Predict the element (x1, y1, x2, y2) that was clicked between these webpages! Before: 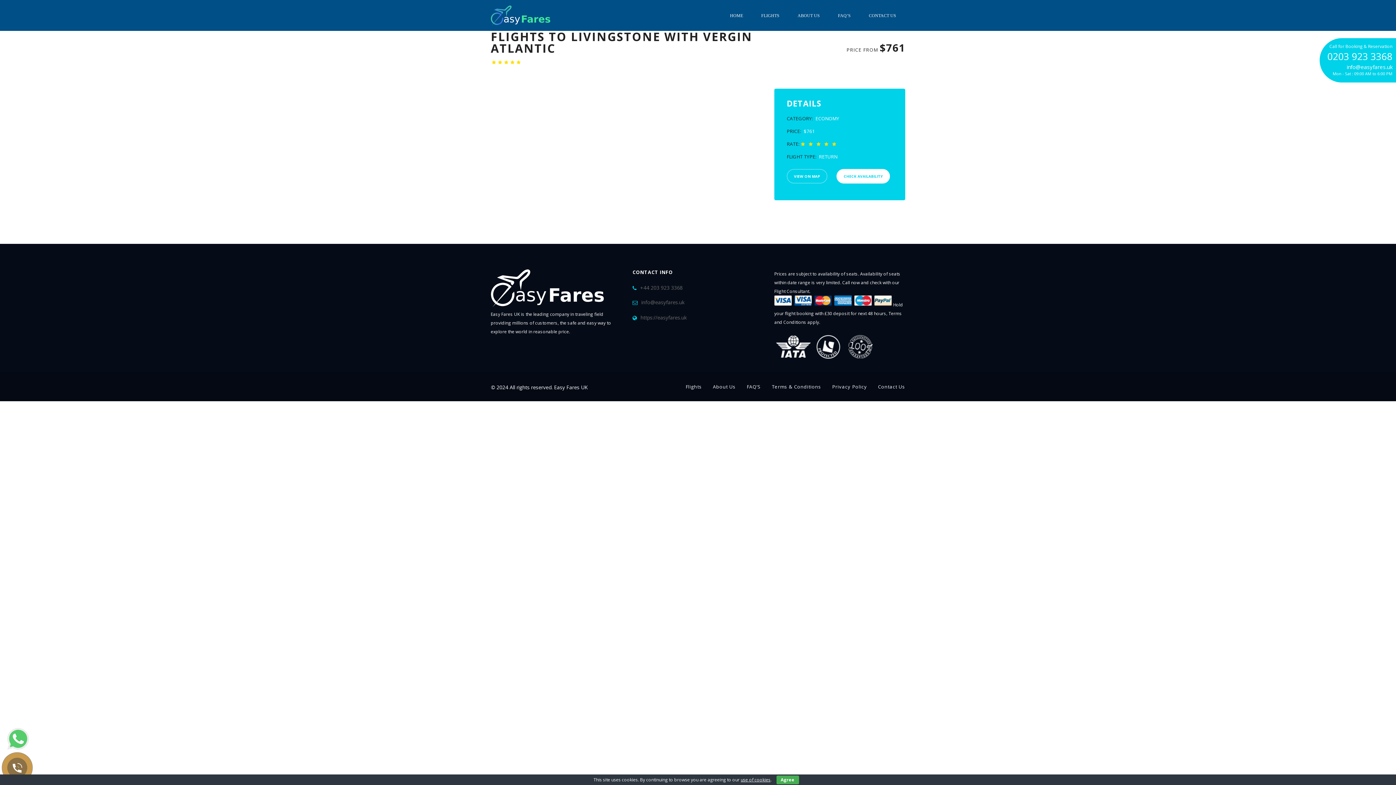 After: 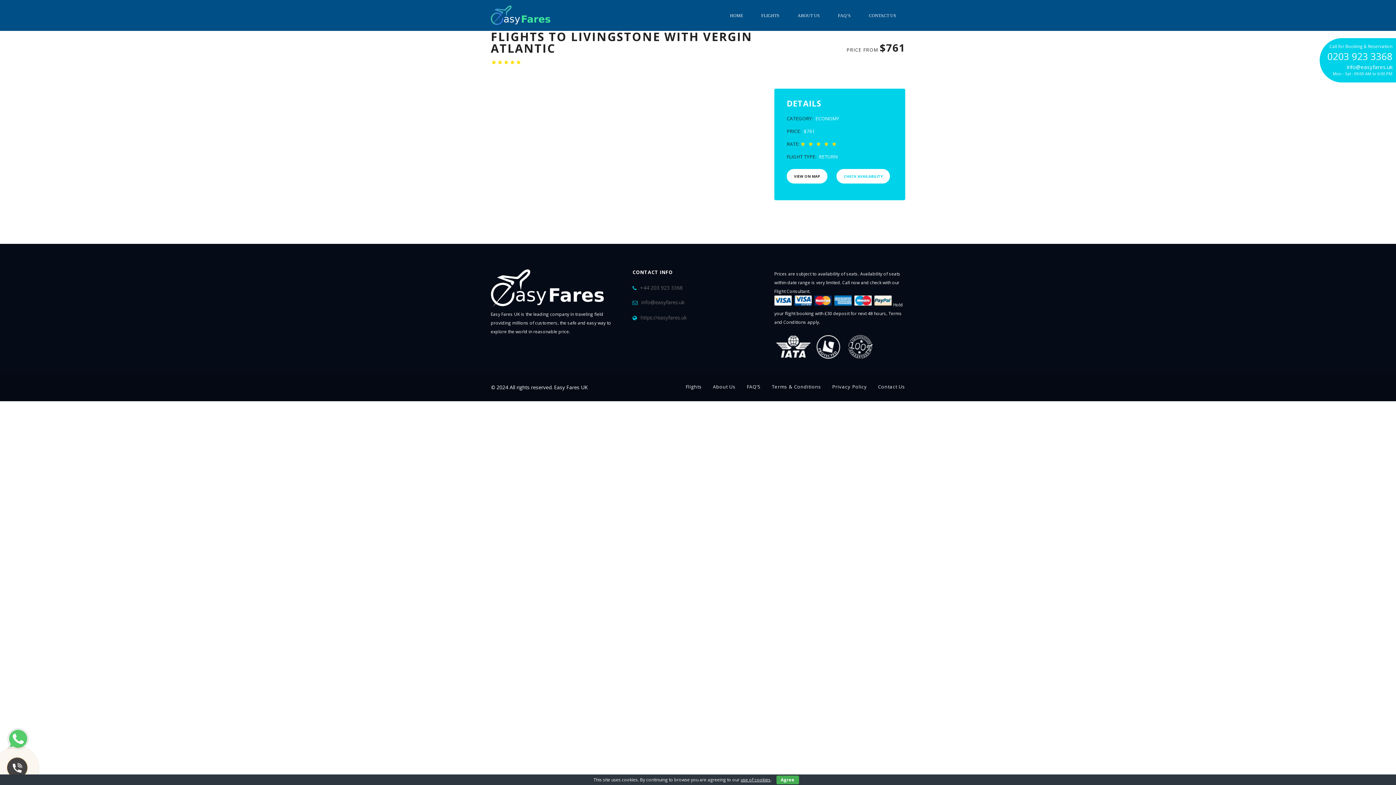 Action: label: VIEW ON MAP bbox: (786, 169, 827, 183)